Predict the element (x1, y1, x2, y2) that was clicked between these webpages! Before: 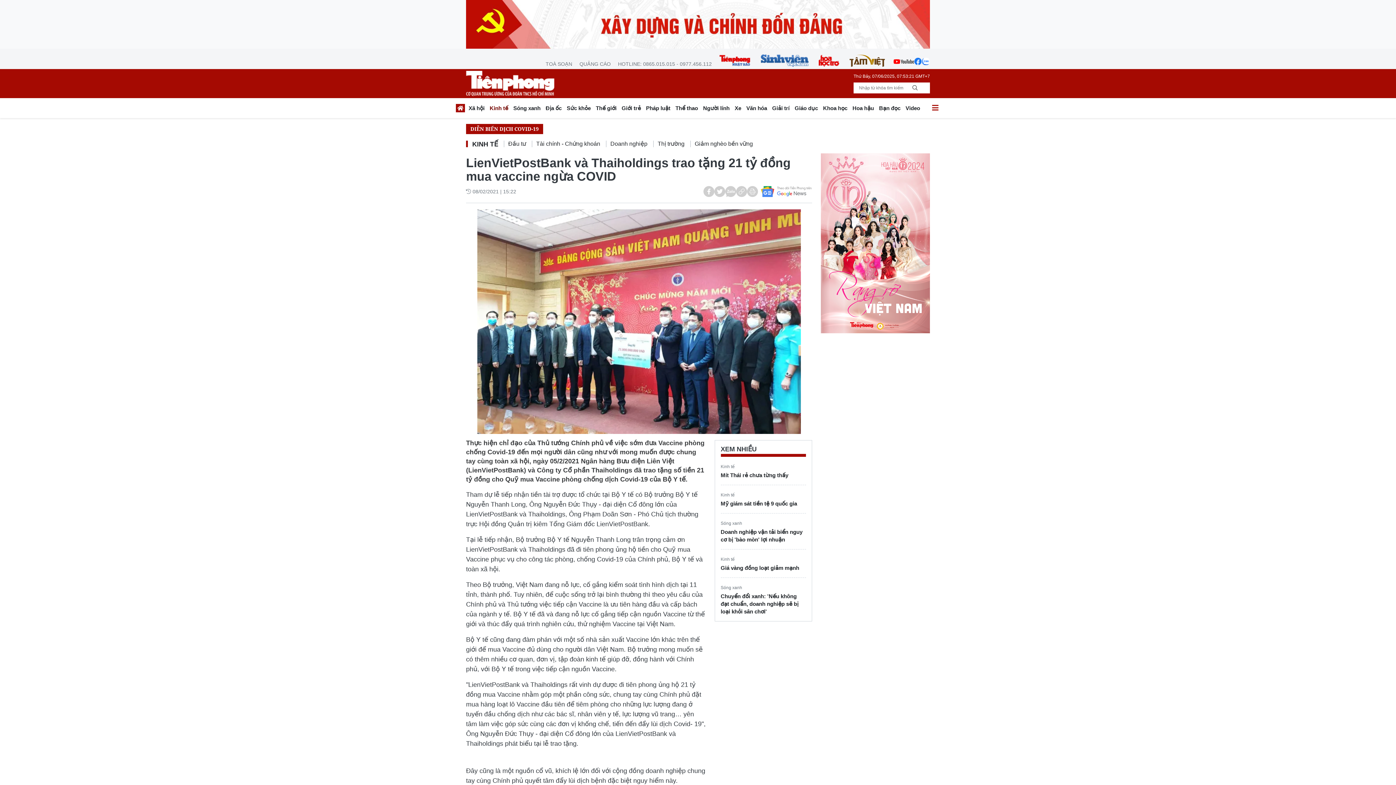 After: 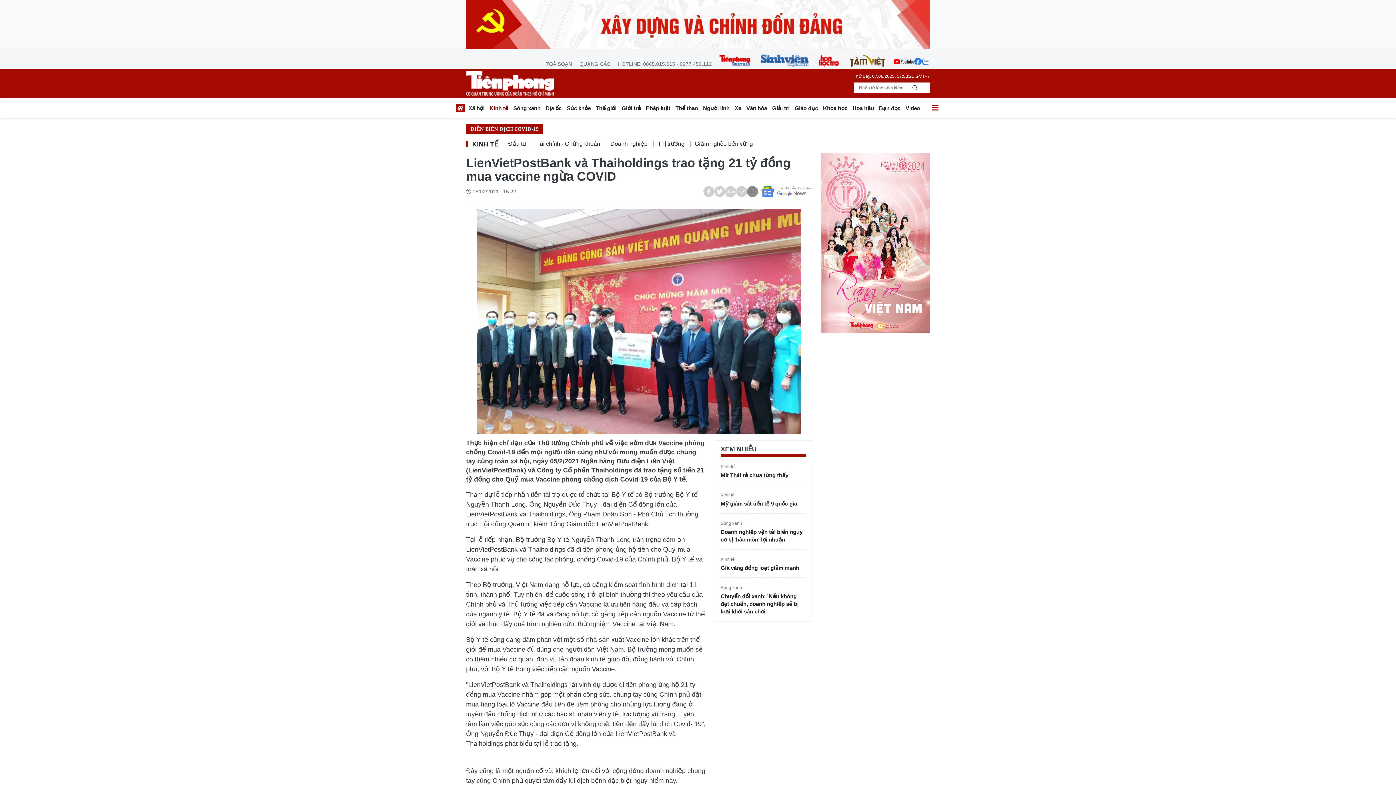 Action: bbox: (747, 186, 758, 196)